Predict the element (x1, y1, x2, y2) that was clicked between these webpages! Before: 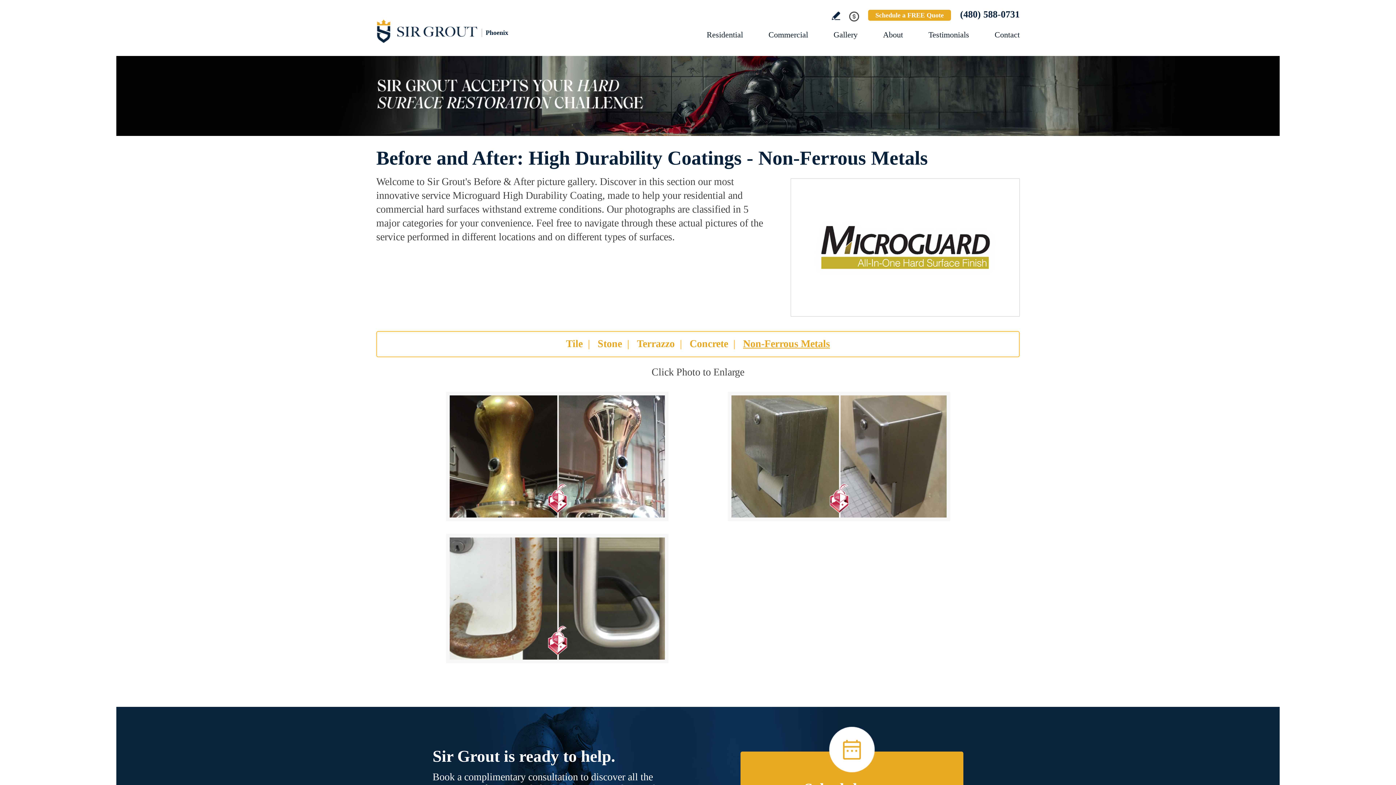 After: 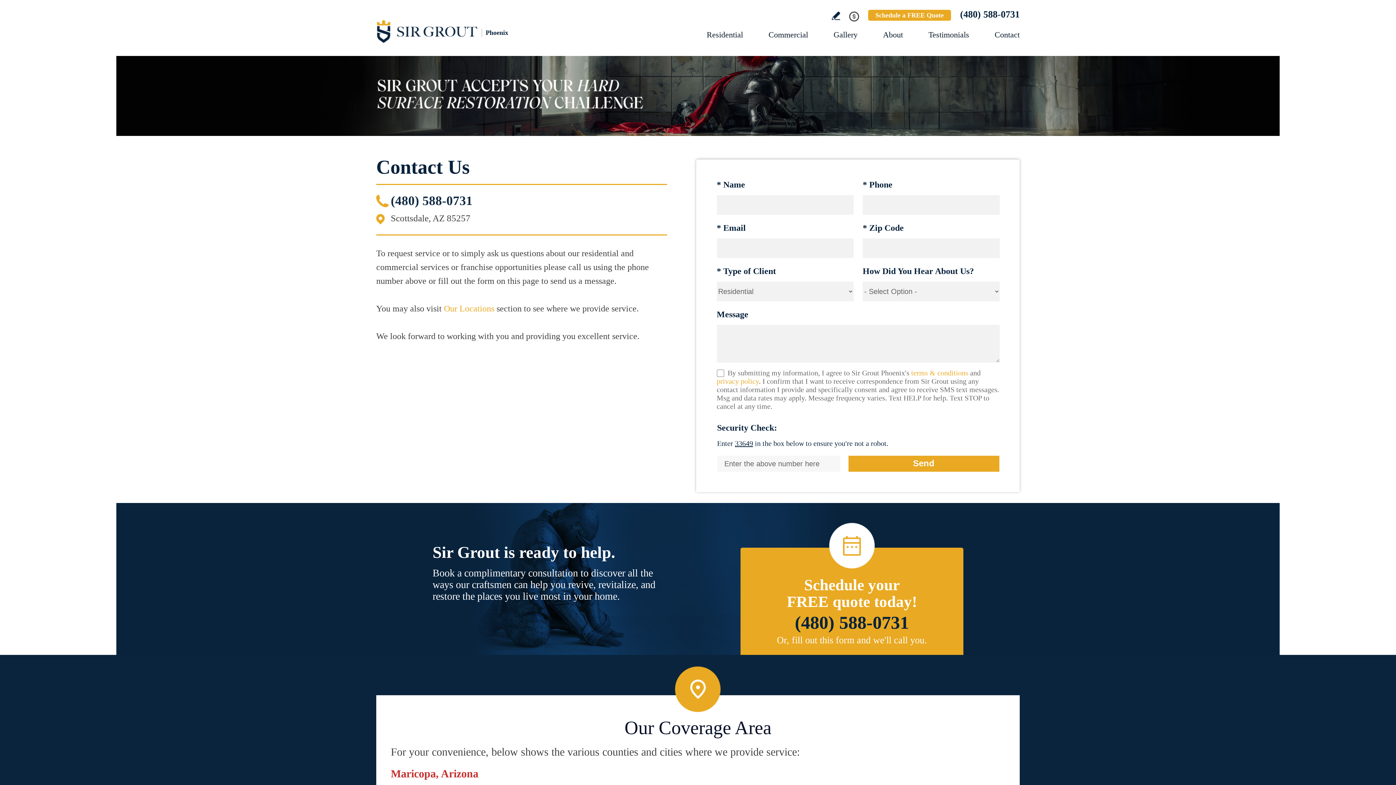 Action: label: Go to Contact bbox: (994, 30, 1020, 39)